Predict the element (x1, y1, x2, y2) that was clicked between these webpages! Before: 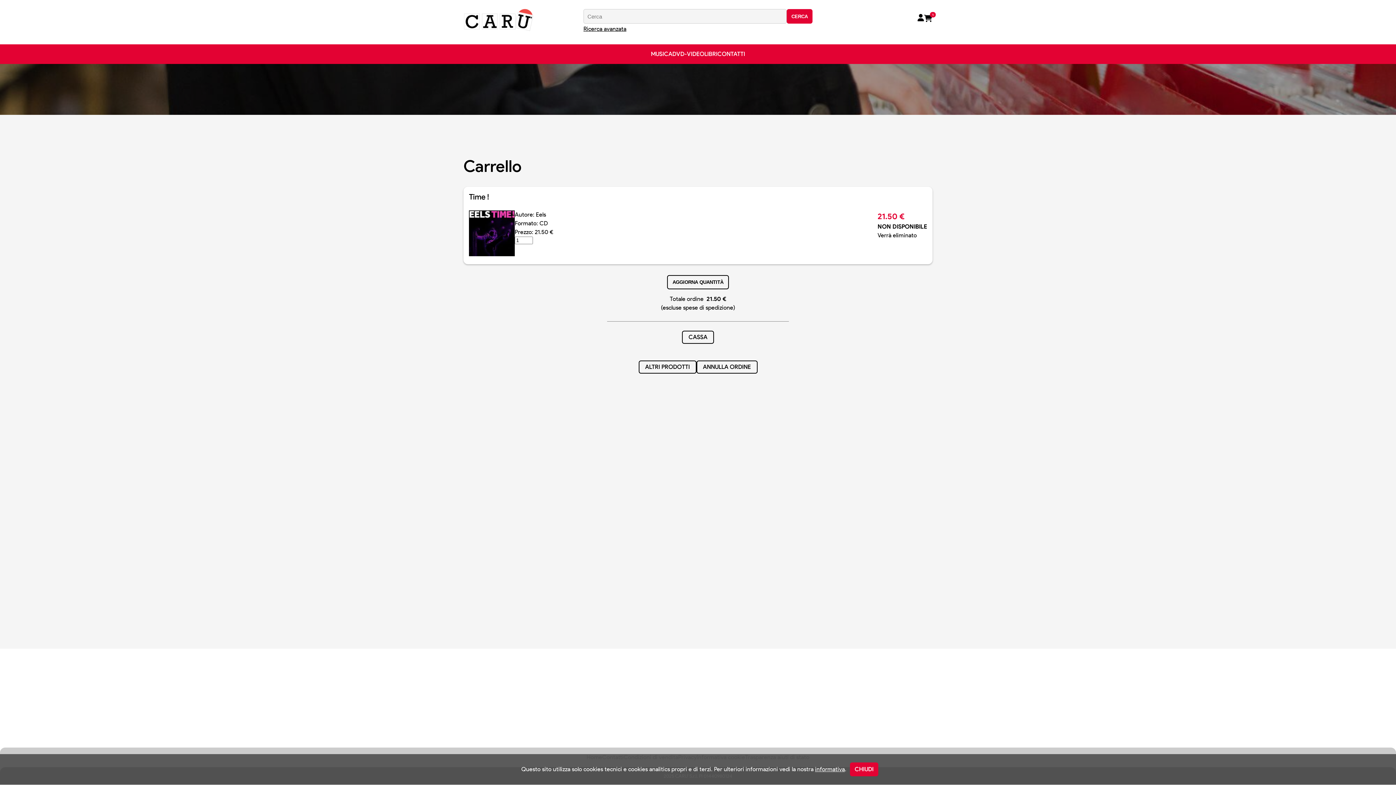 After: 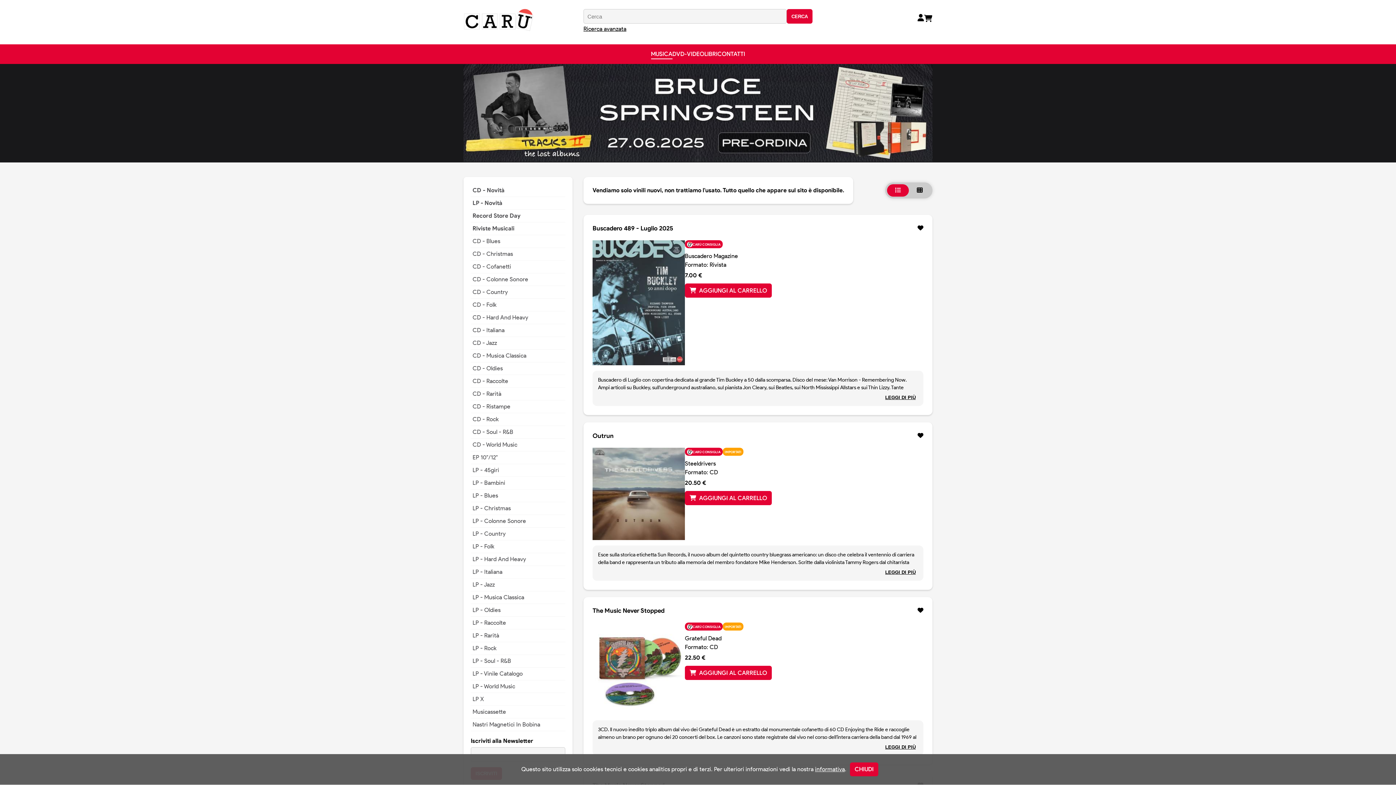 Action: label: ALTRI PRODOTTI bbox: (638, 360, 696, 373)